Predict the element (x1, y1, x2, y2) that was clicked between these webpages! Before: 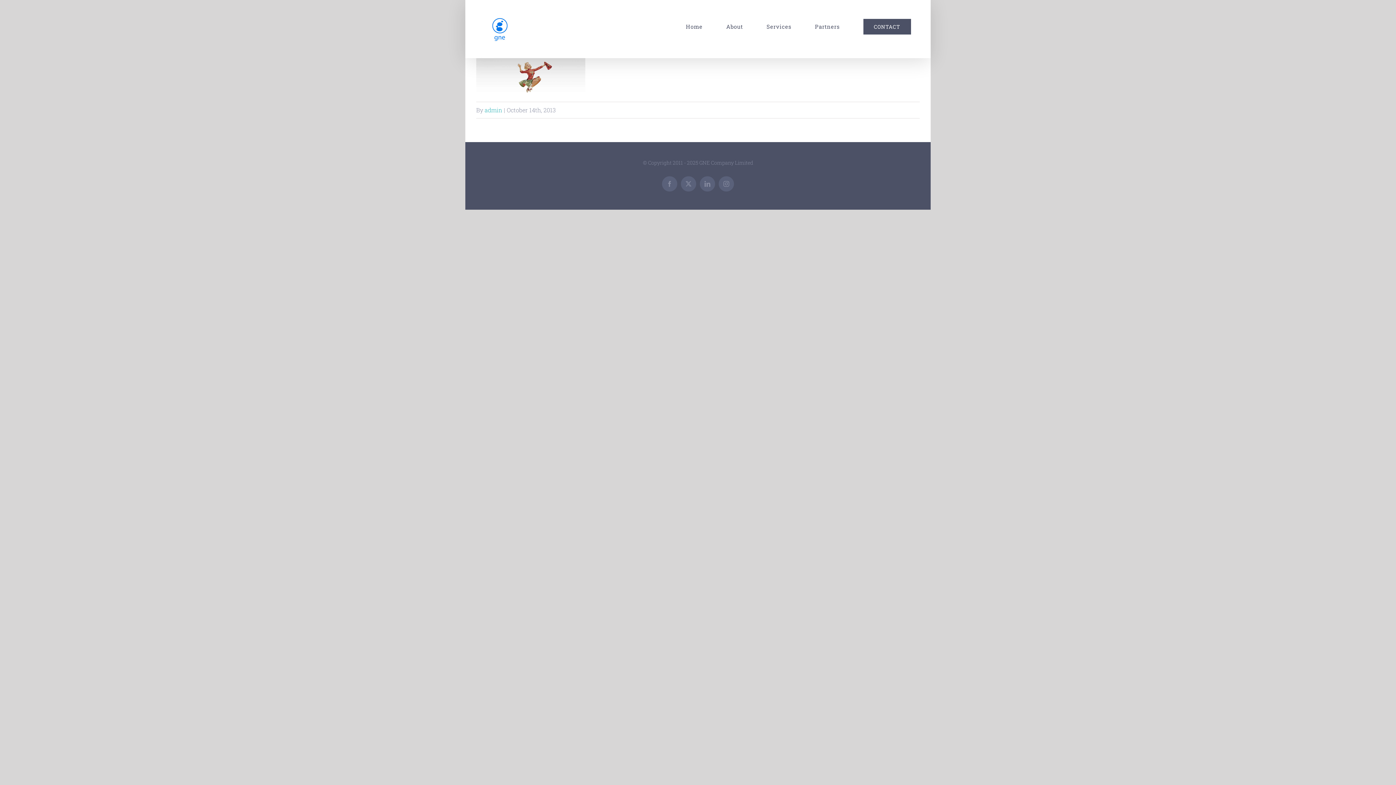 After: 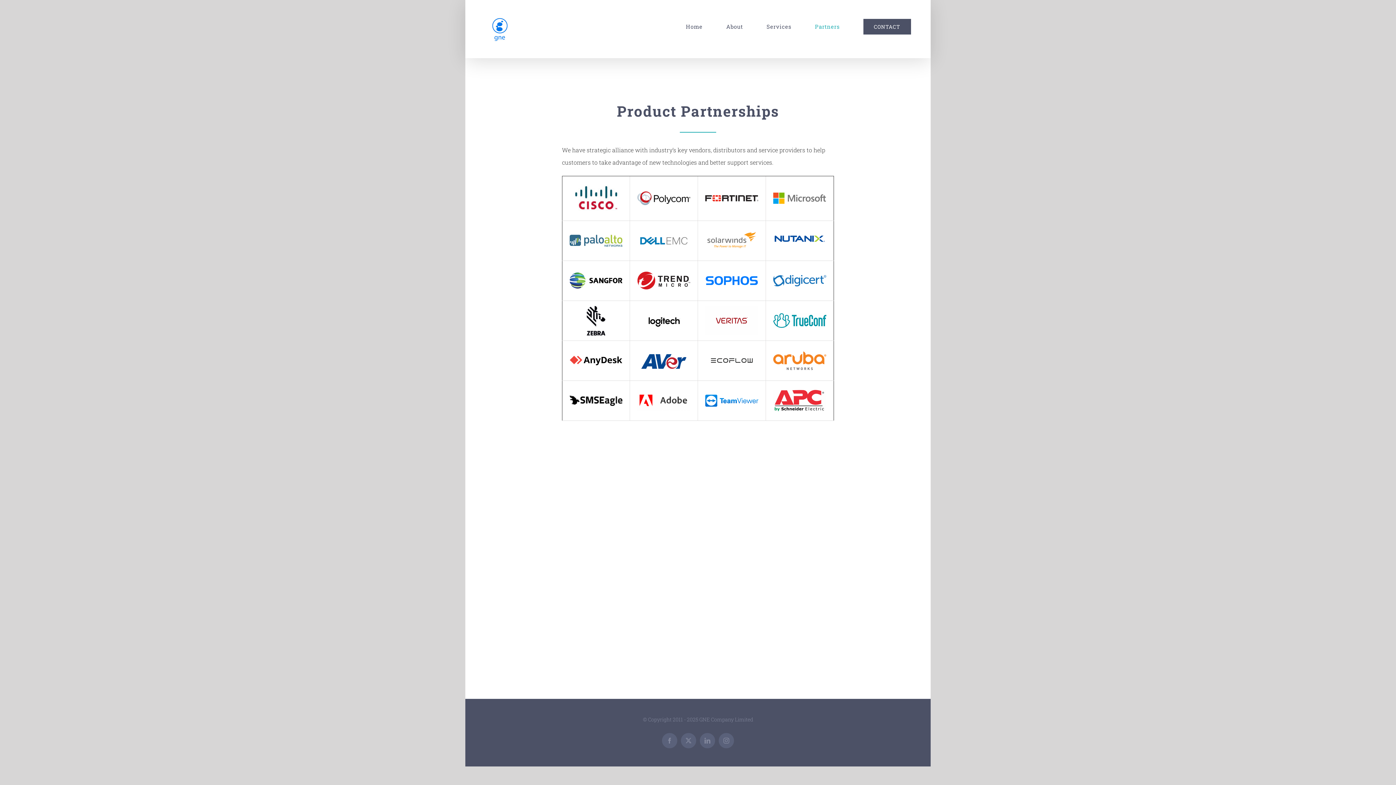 Action: label: Partners bbox: (815, 3, 839, 49)